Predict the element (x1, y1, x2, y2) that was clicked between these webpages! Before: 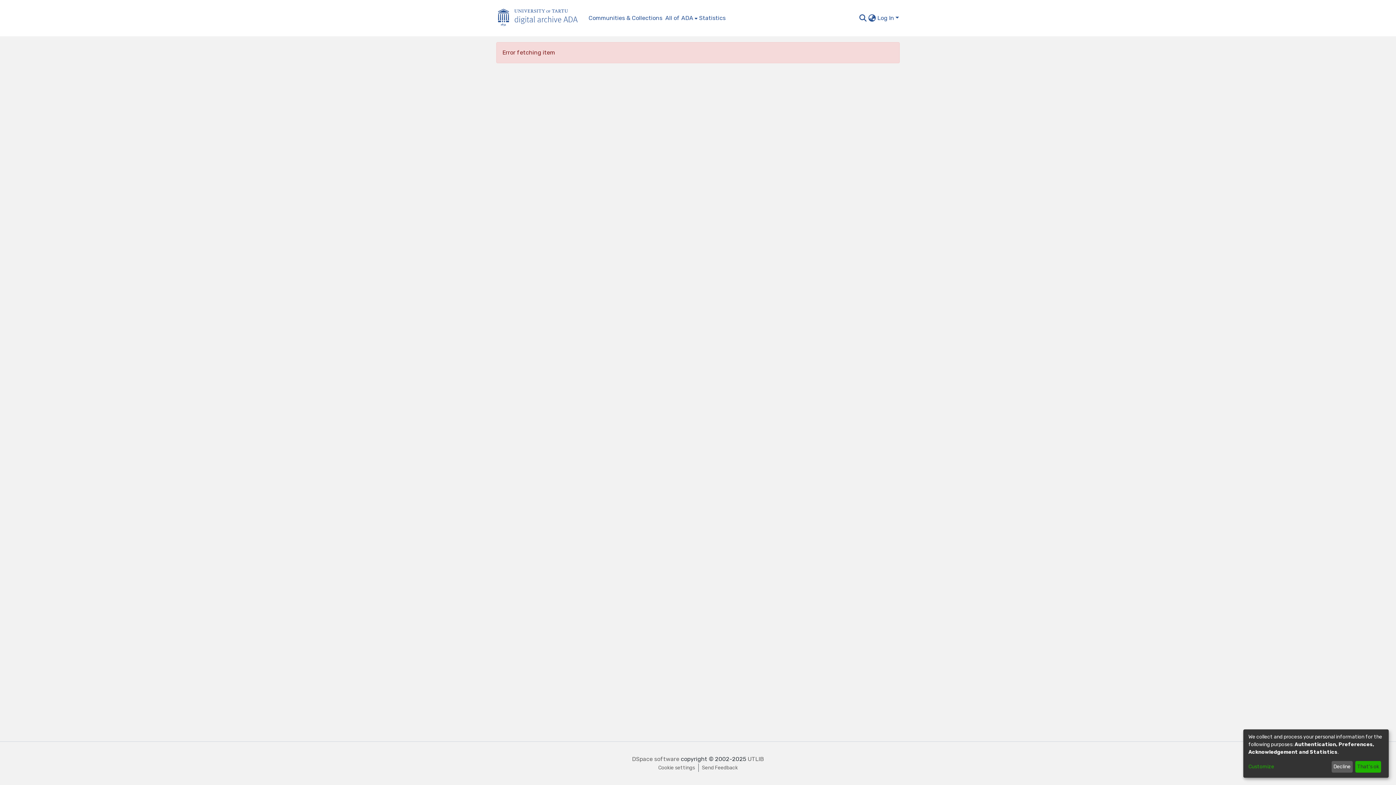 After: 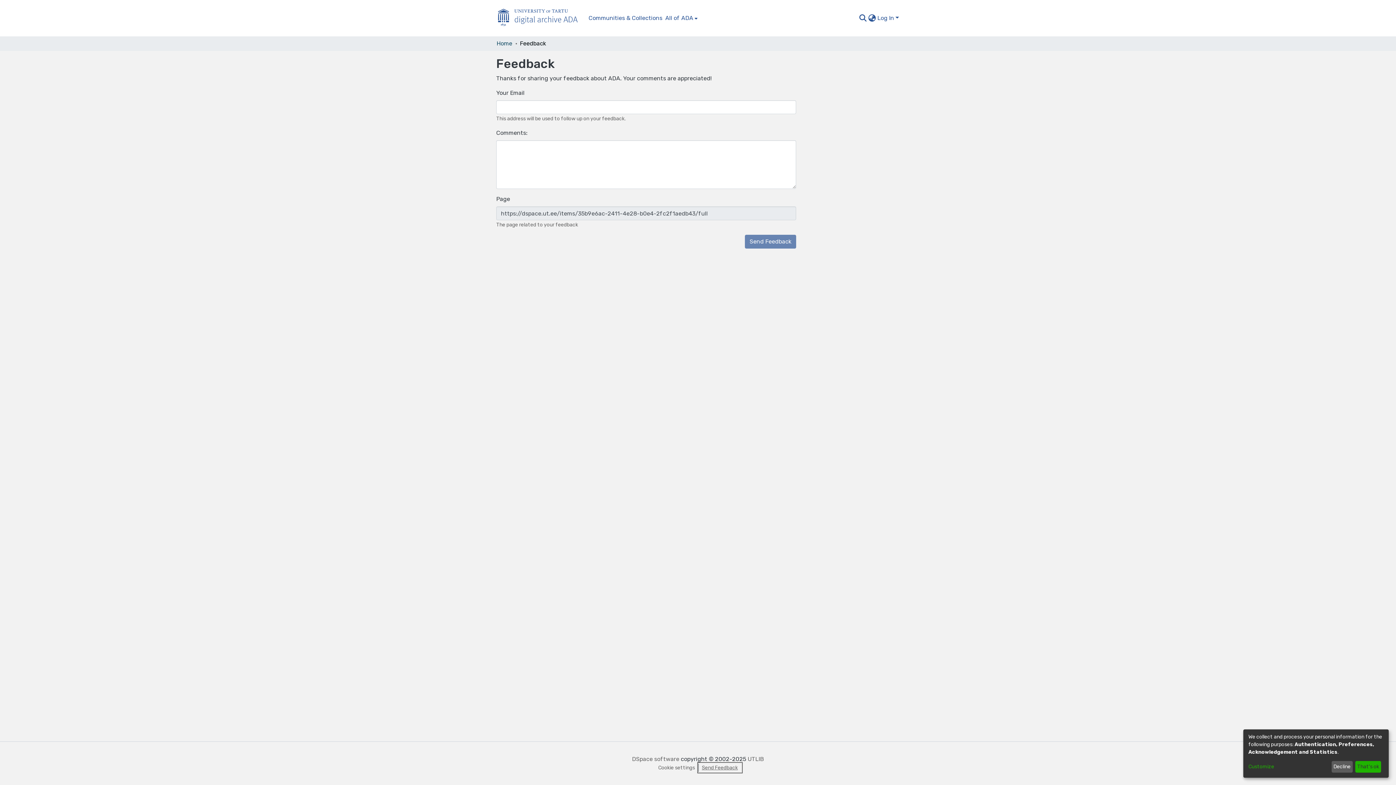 Action: label: Send Feedback bbox: (698, 764, 741, 772)